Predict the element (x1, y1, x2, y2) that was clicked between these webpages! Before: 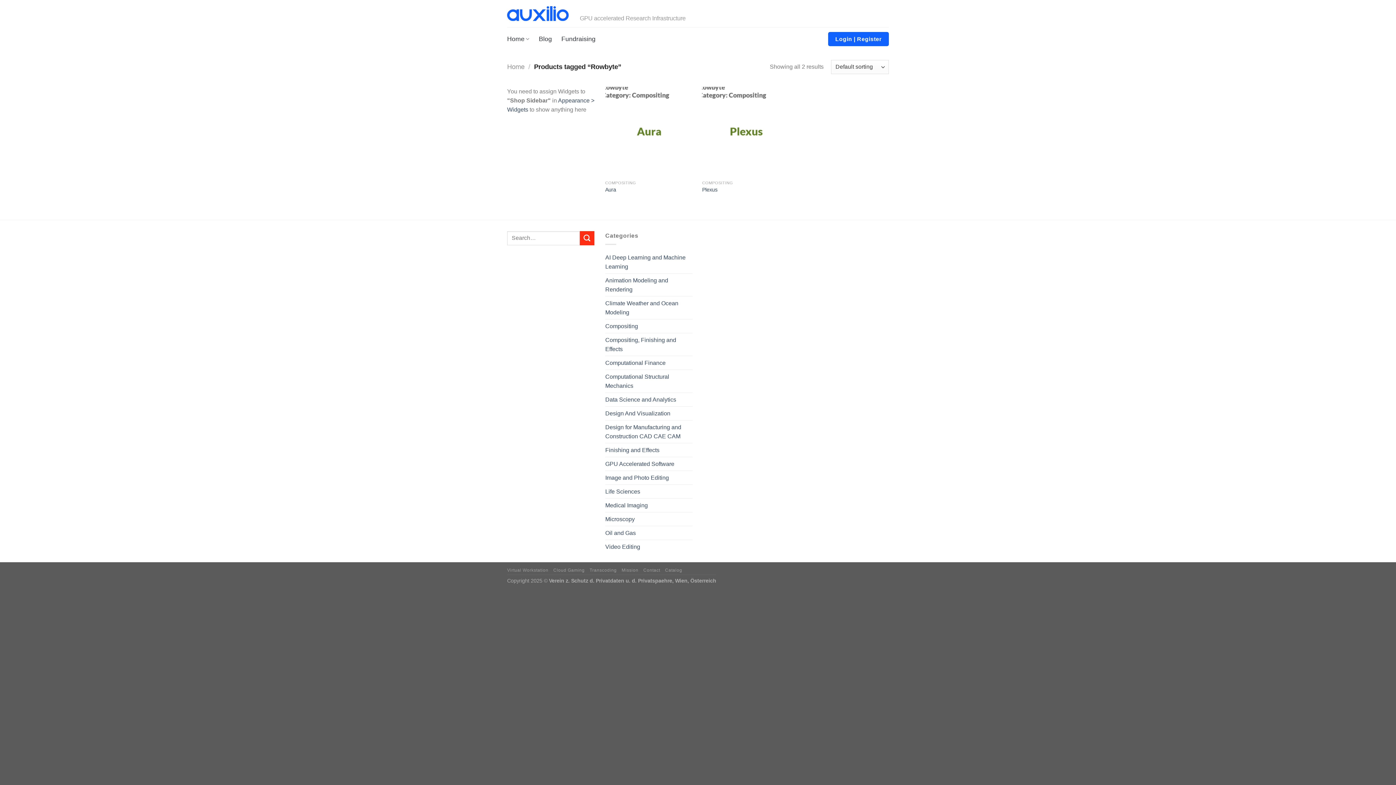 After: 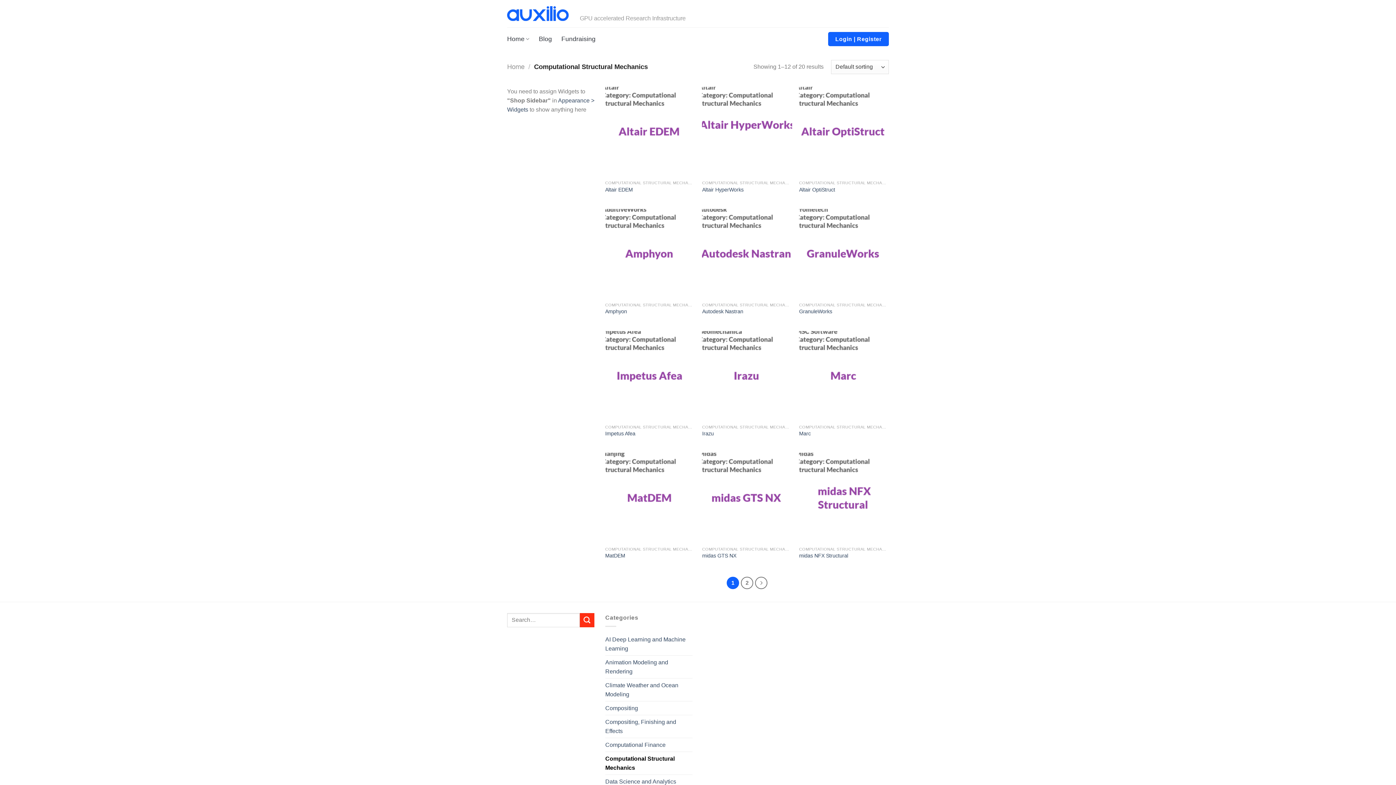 Action: bbox: (605, 370, 692, 392) label: Computational Structural Mechanics